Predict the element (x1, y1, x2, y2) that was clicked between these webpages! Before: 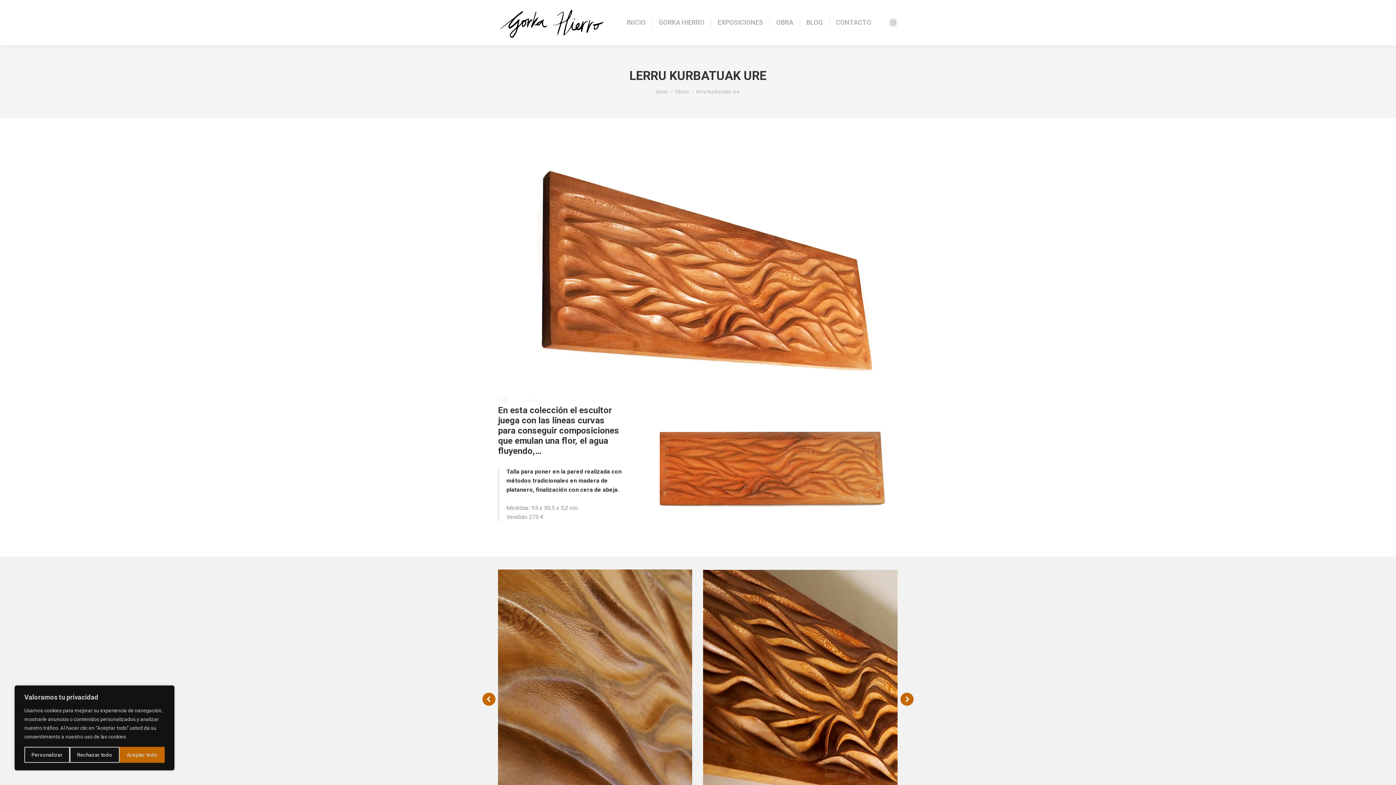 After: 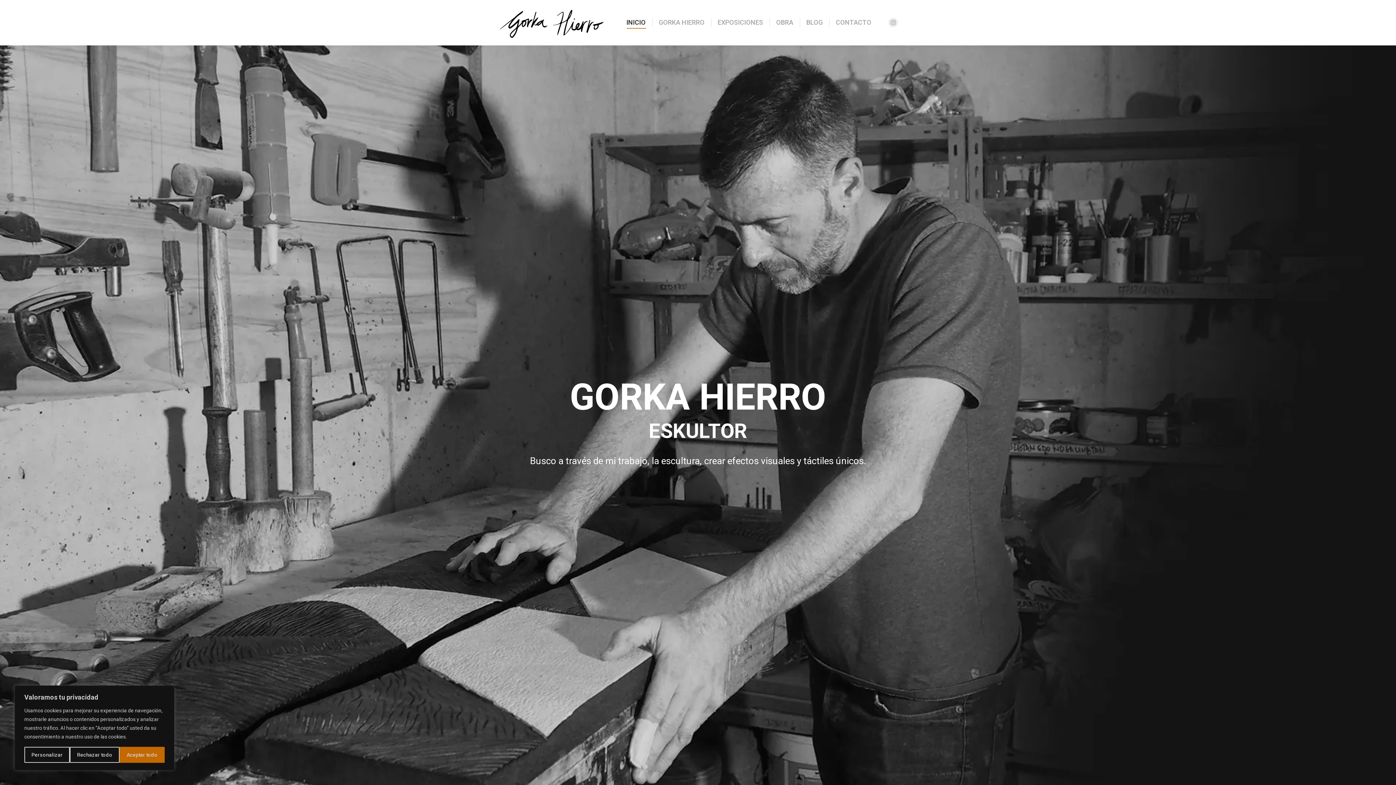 Action: bbox: (498, 0, 611, 45)